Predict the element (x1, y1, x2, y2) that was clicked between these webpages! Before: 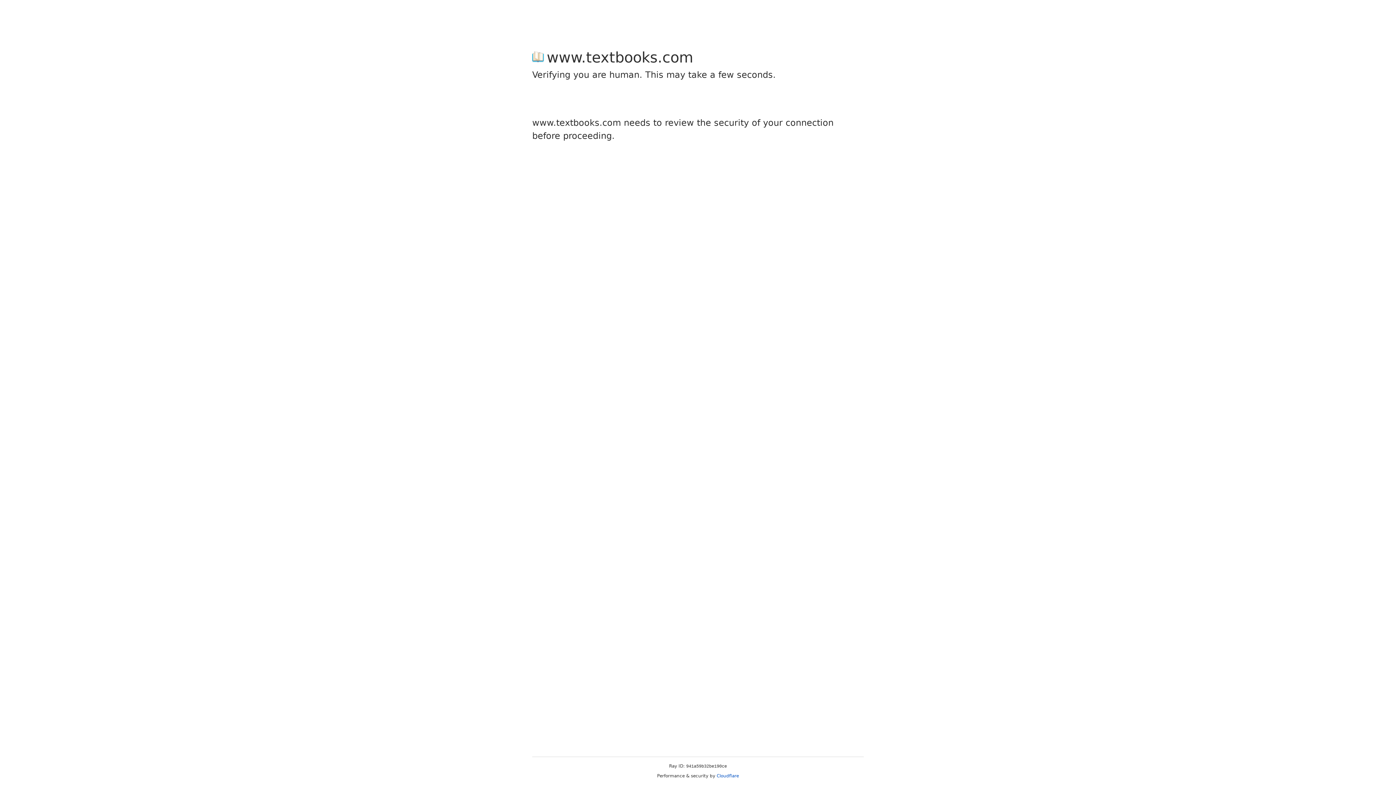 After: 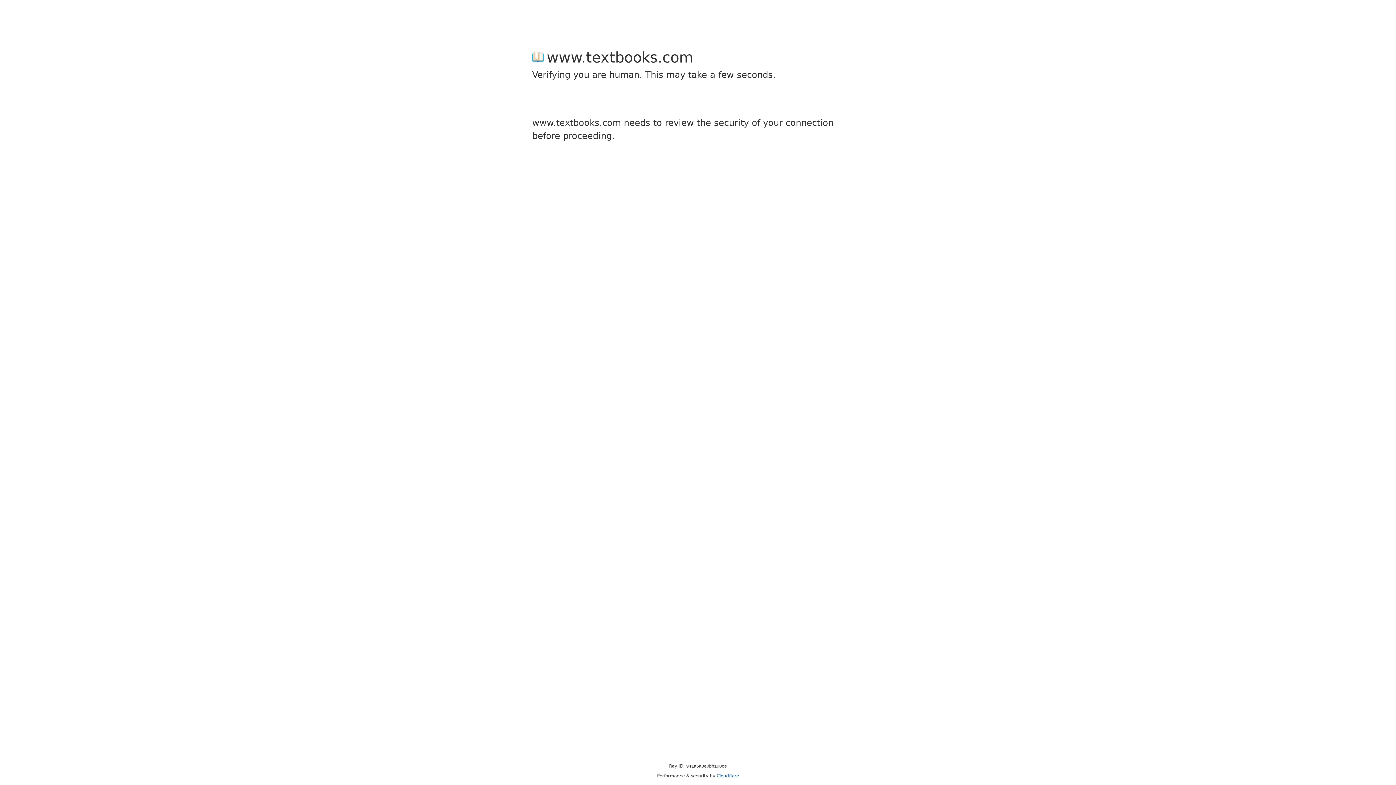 Action: label: Cloudflare bbox: (716, 773, 739, 778)